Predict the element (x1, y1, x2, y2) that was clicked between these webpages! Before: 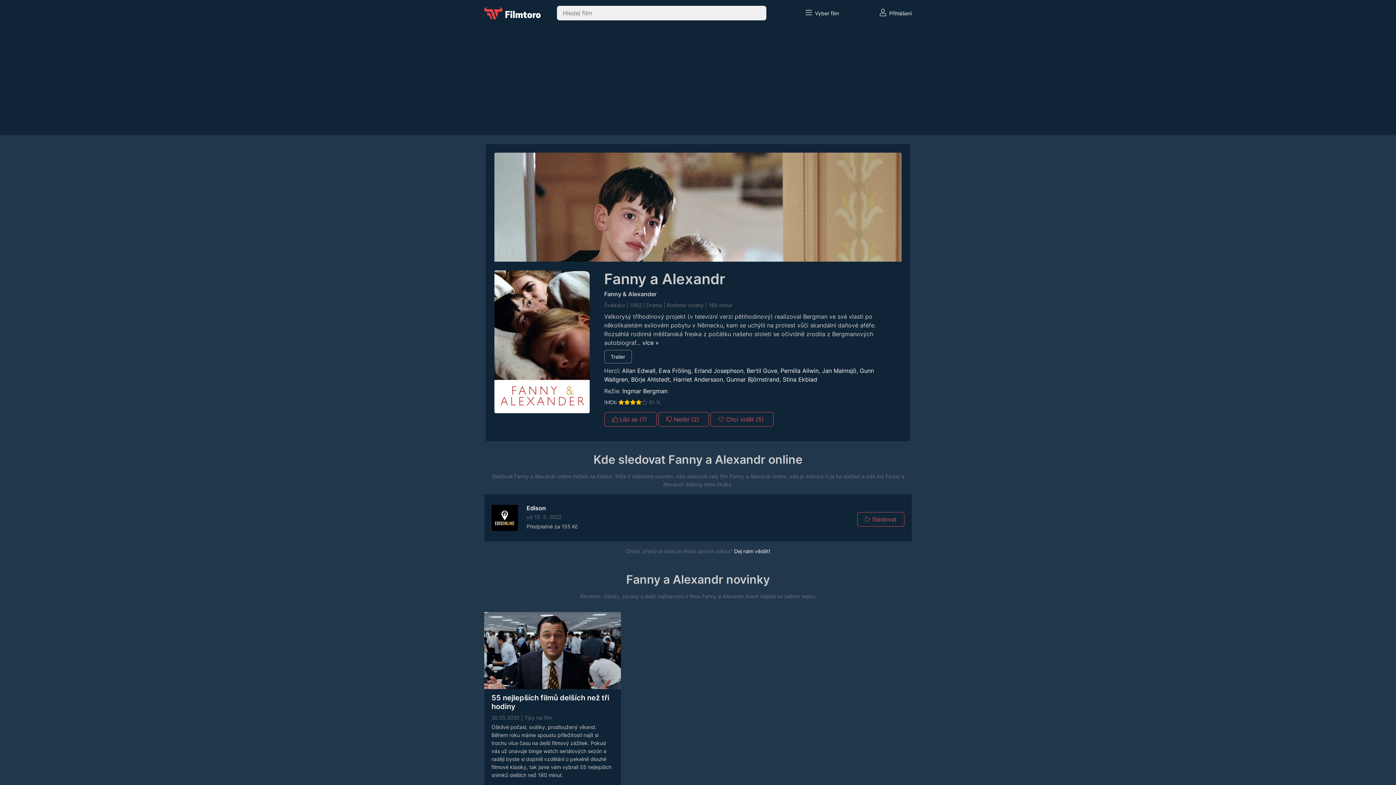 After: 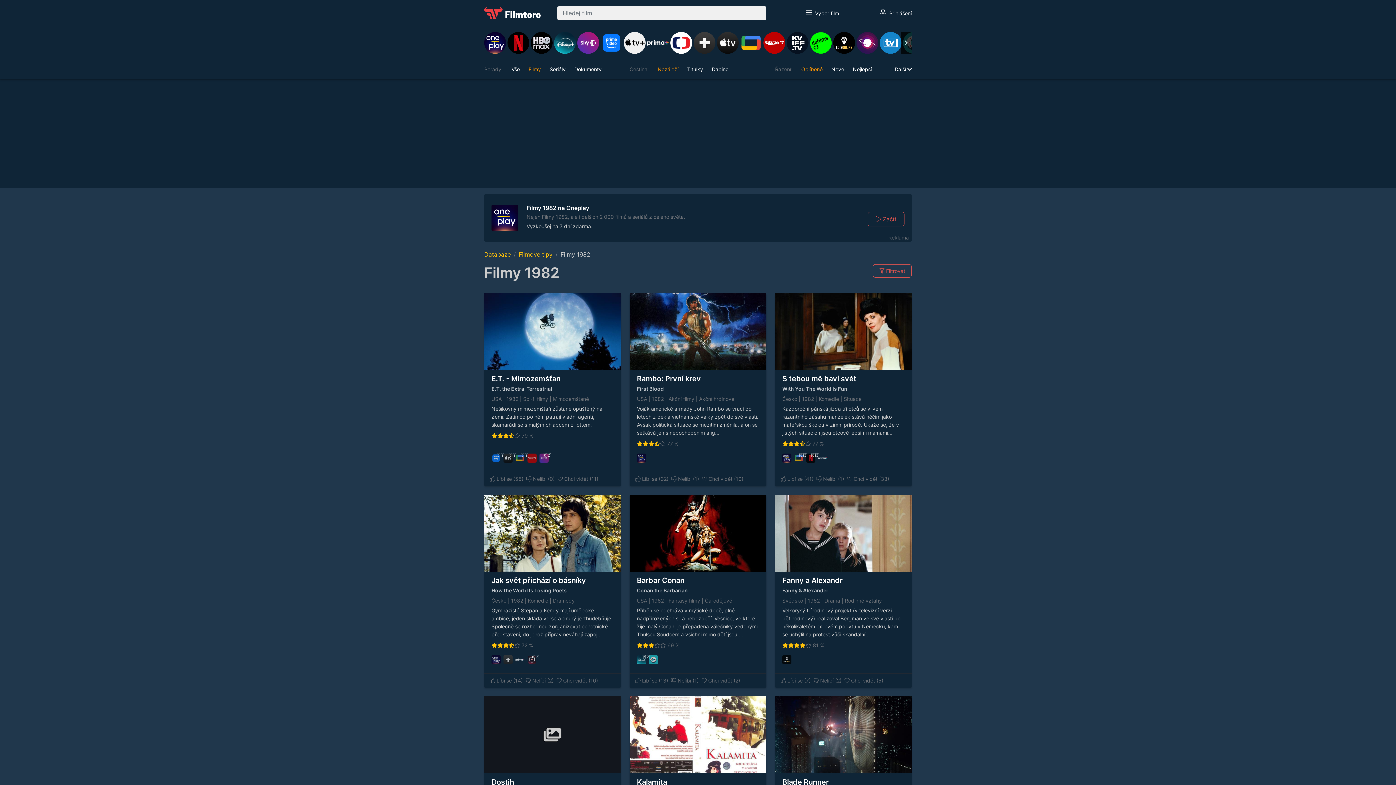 Action: label: 1982 bbox: (629, 302, 641, 308)